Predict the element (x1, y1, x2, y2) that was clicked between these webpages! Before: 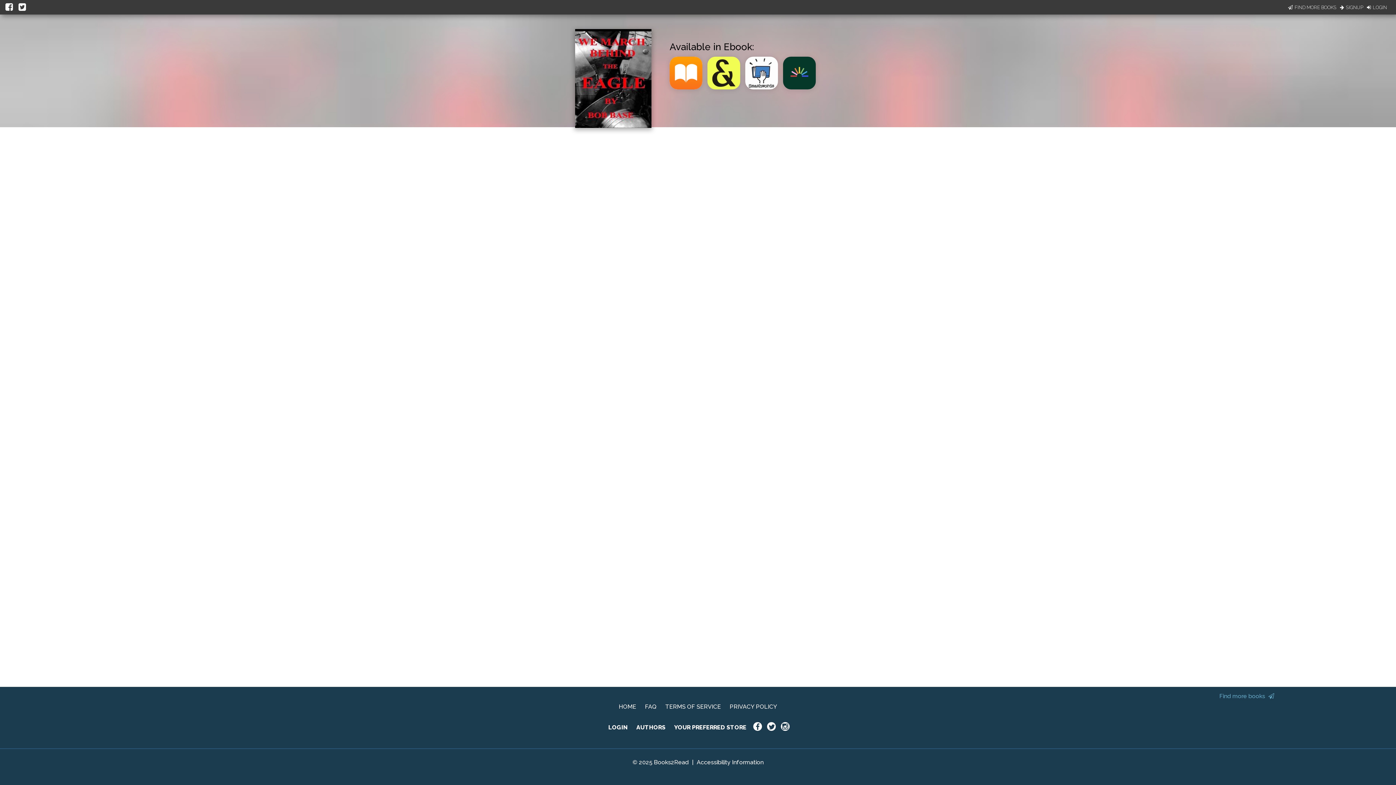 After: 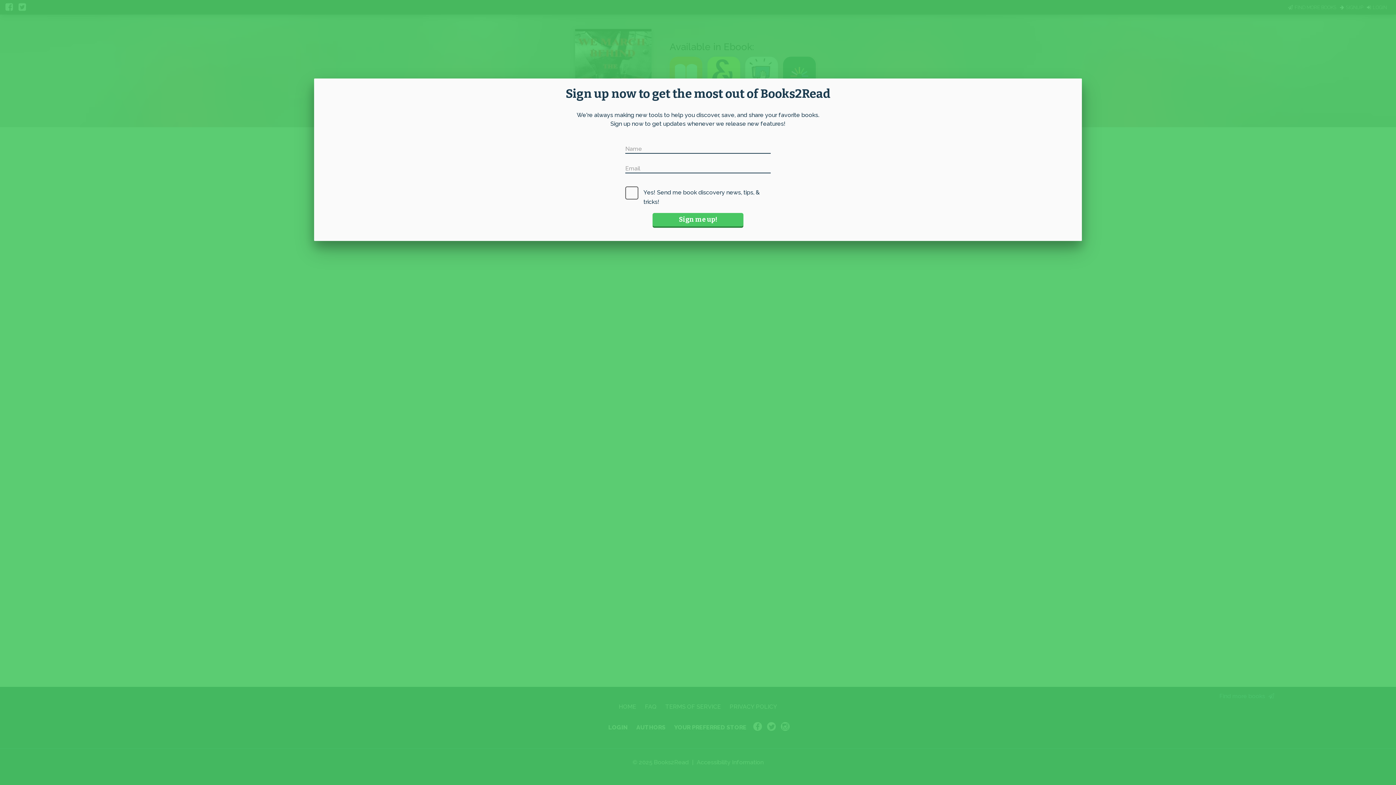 Action: label: FIND MORE BOOKS bbox: (1288, 3, 1336, 10)